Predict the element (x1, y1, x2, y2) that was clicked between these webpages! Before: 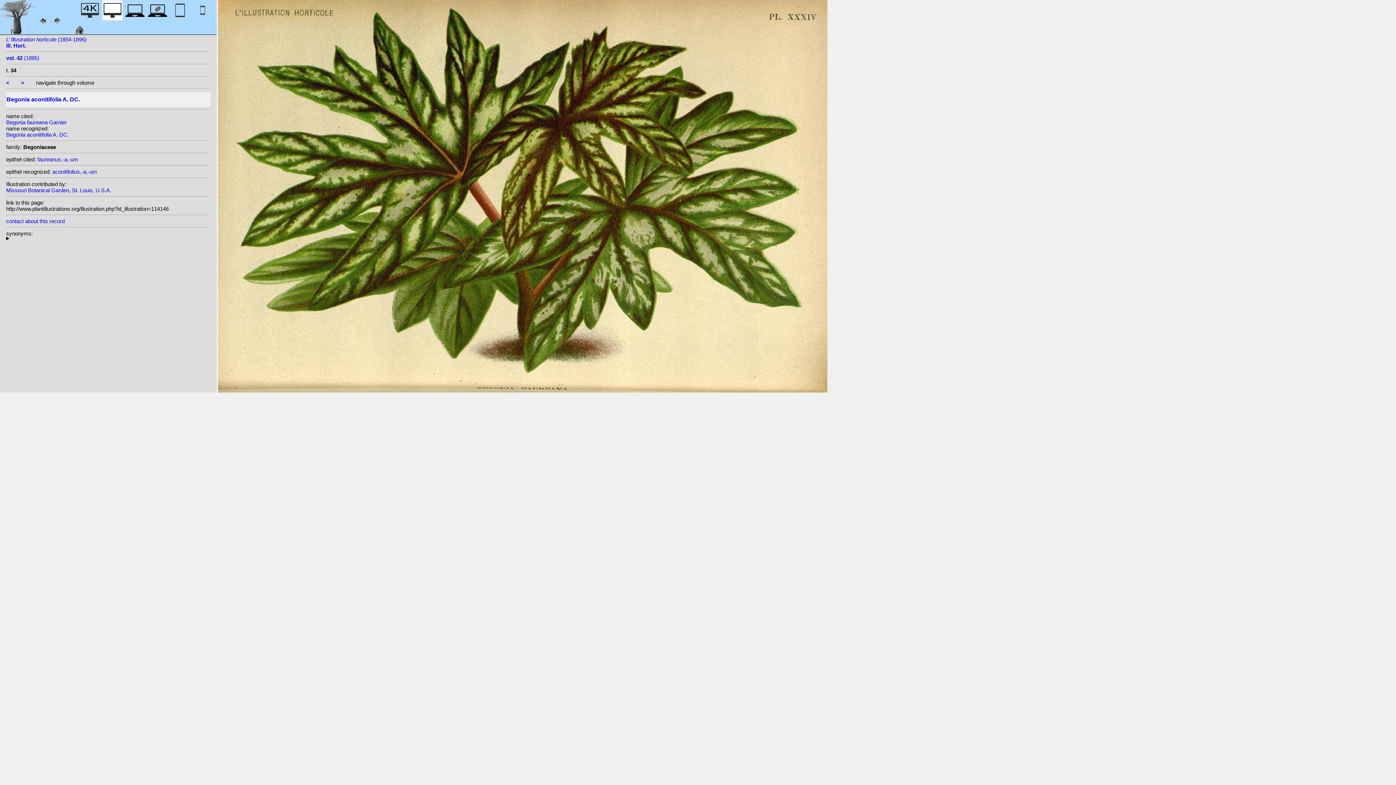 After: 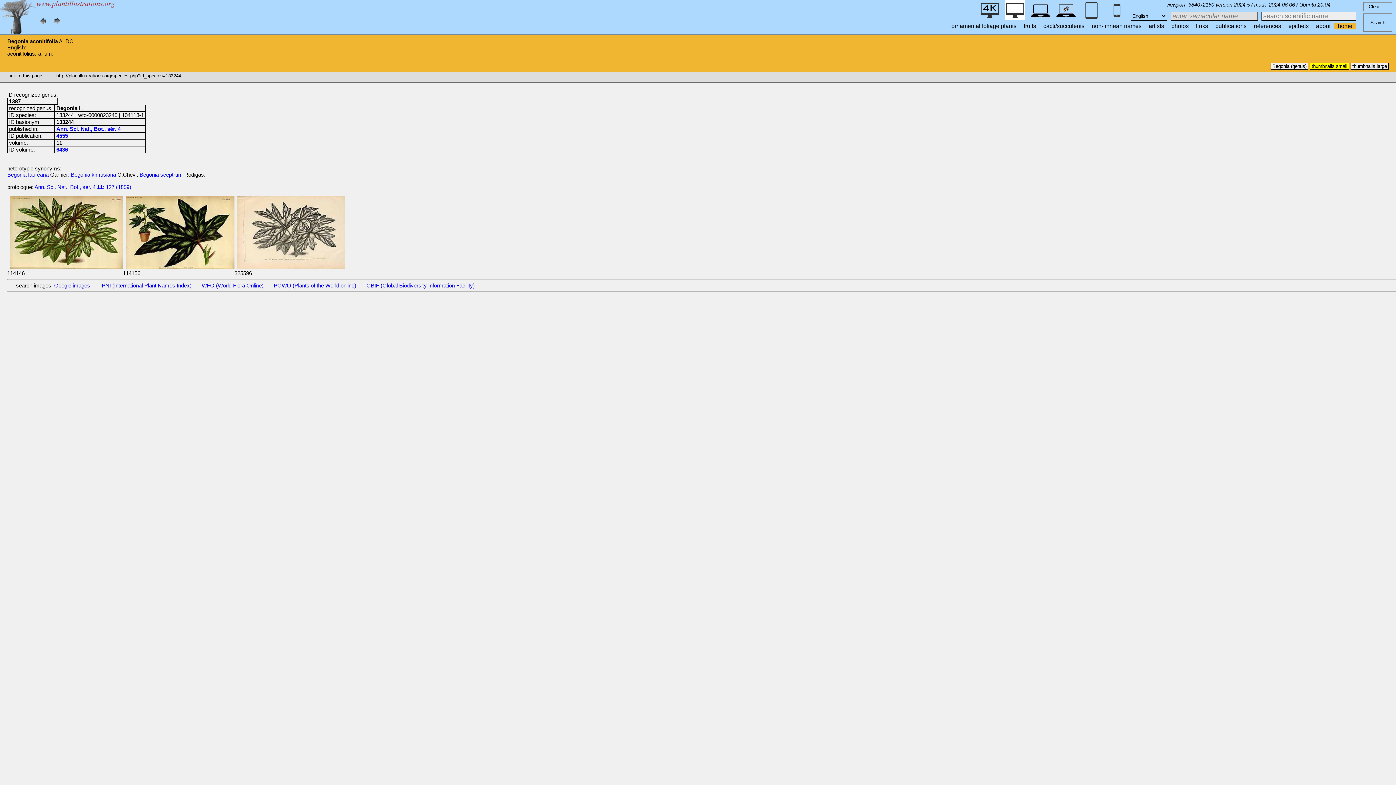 Action: bbox: (6, 92, 209, 107) label: Begonia aconitifolia A. DC.